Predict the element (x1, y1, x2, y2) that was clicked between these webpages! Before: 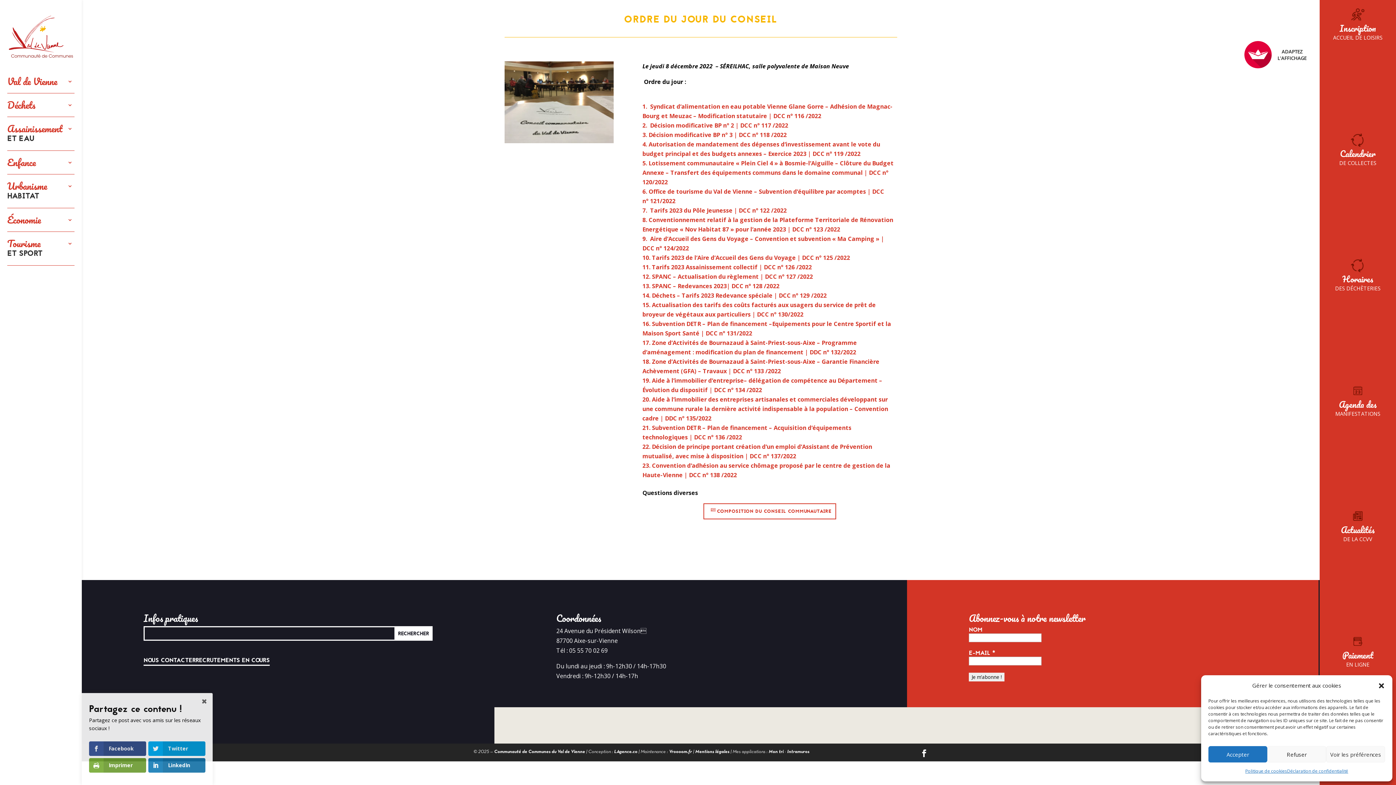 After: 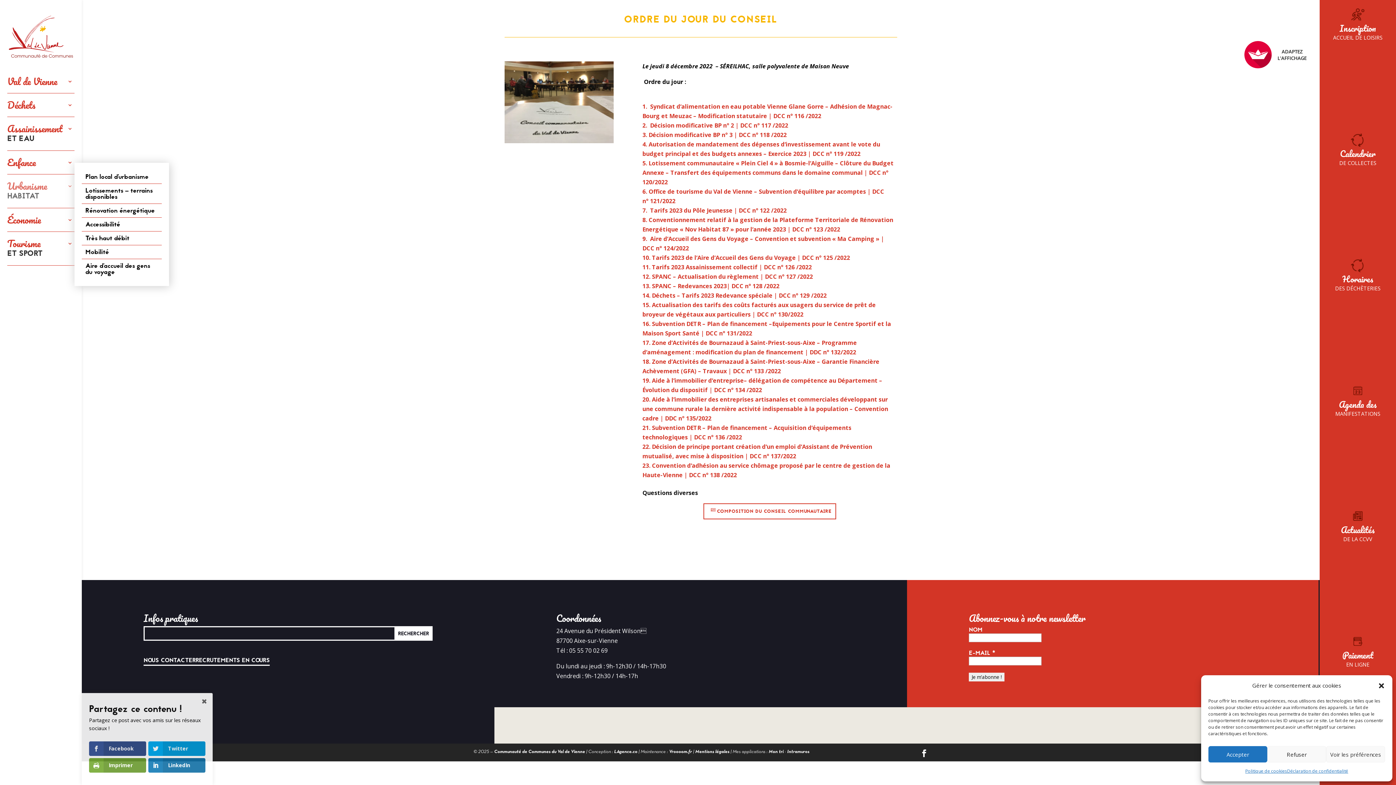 Action: bbox: (7, 181, 89, 200) label: Urbanisme
HABITAT